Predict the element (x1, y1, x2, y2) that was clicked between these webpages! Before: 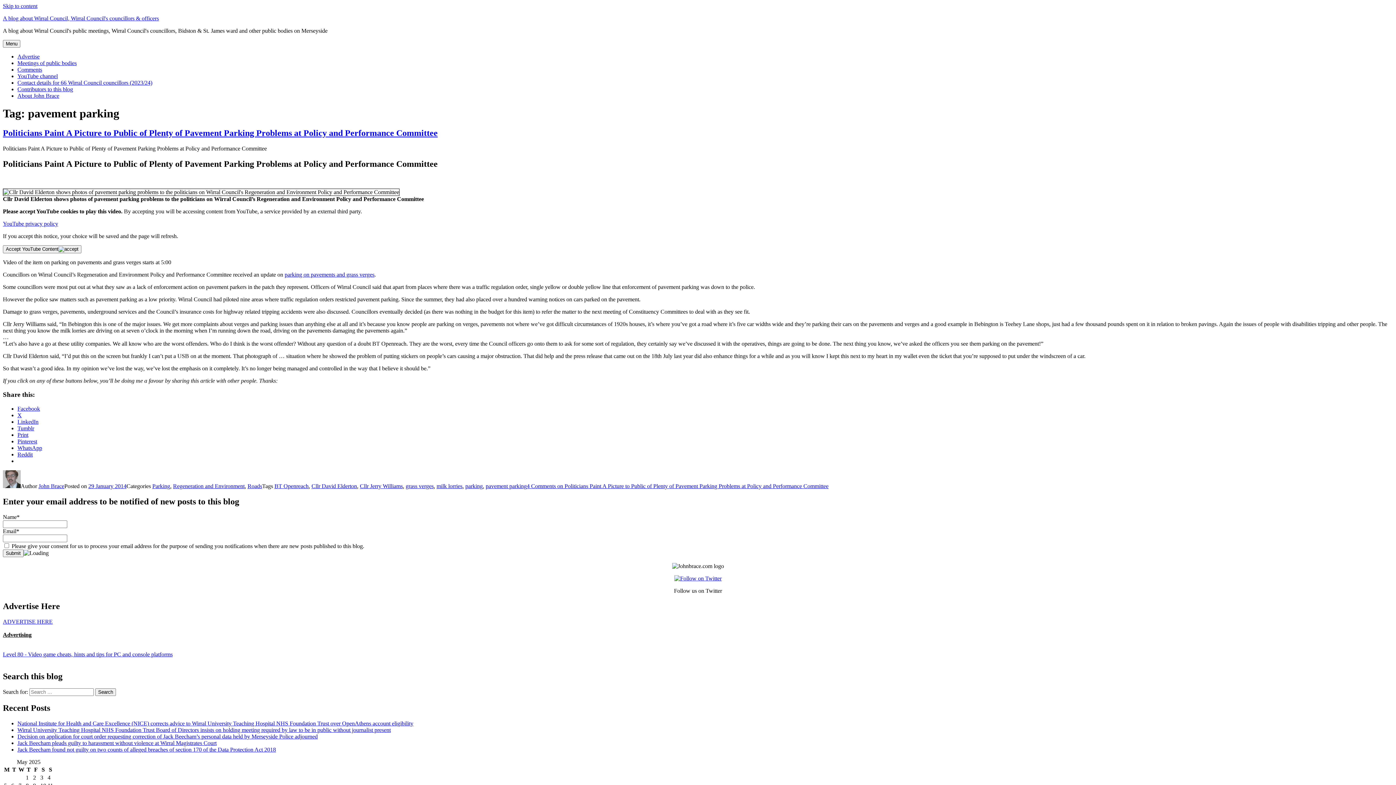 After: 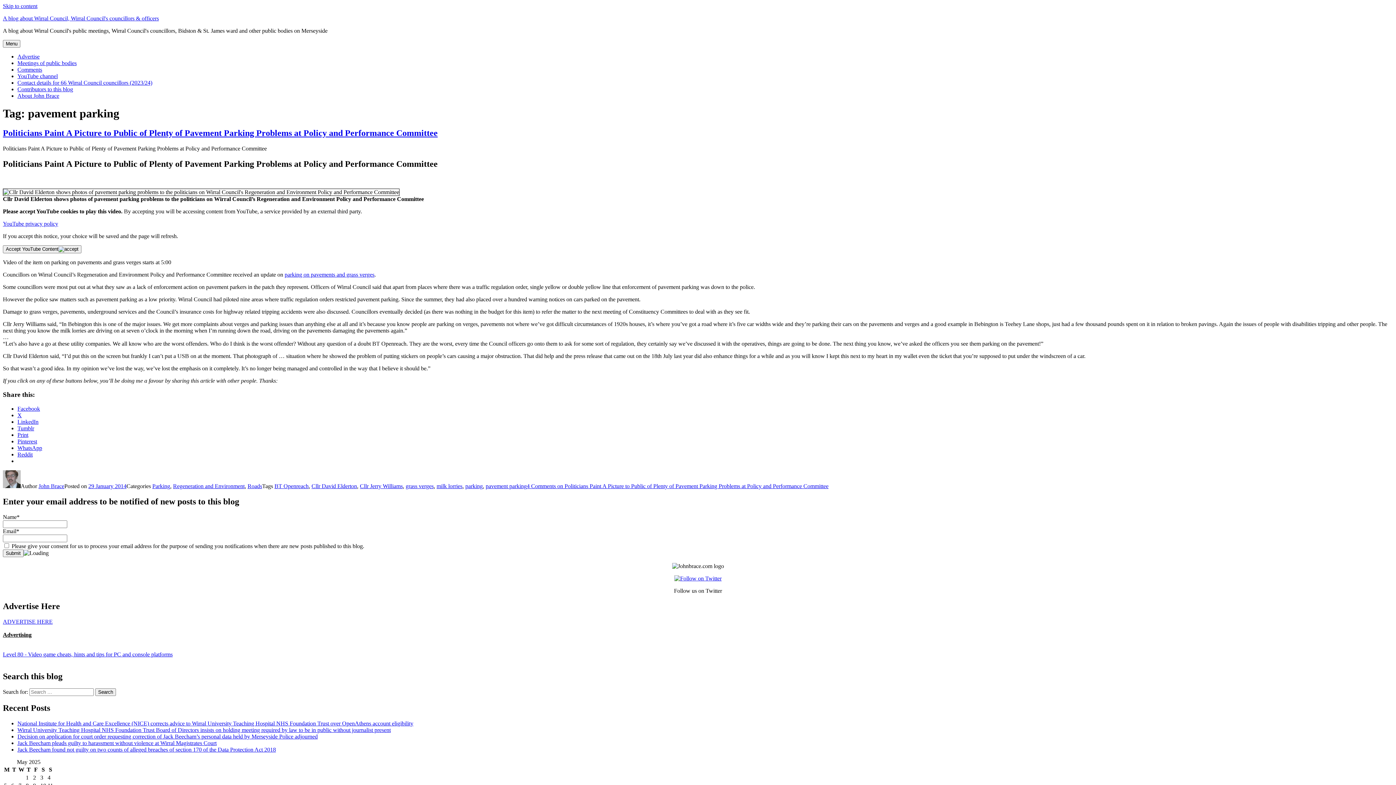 Action: bbox: (17, 425, 34, 431) label: Tumblr